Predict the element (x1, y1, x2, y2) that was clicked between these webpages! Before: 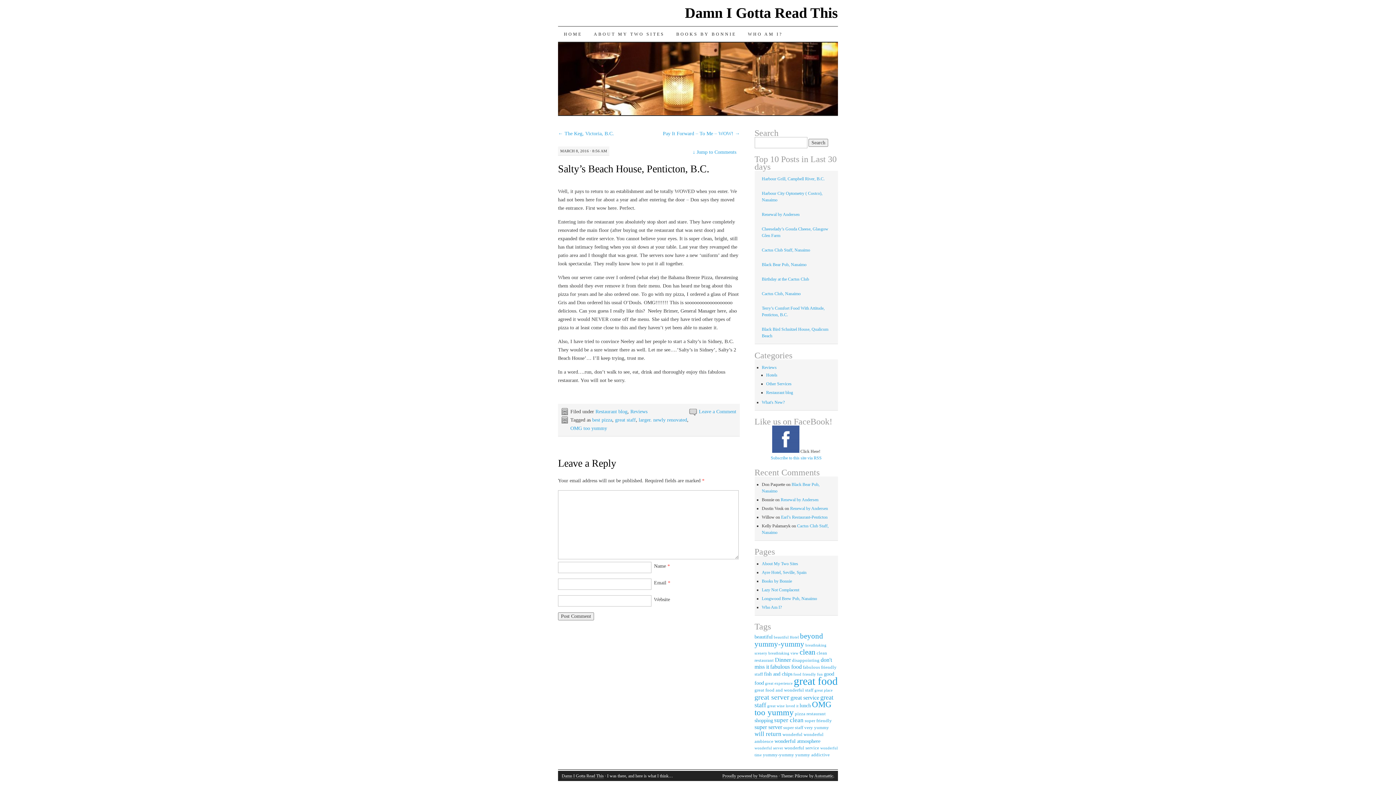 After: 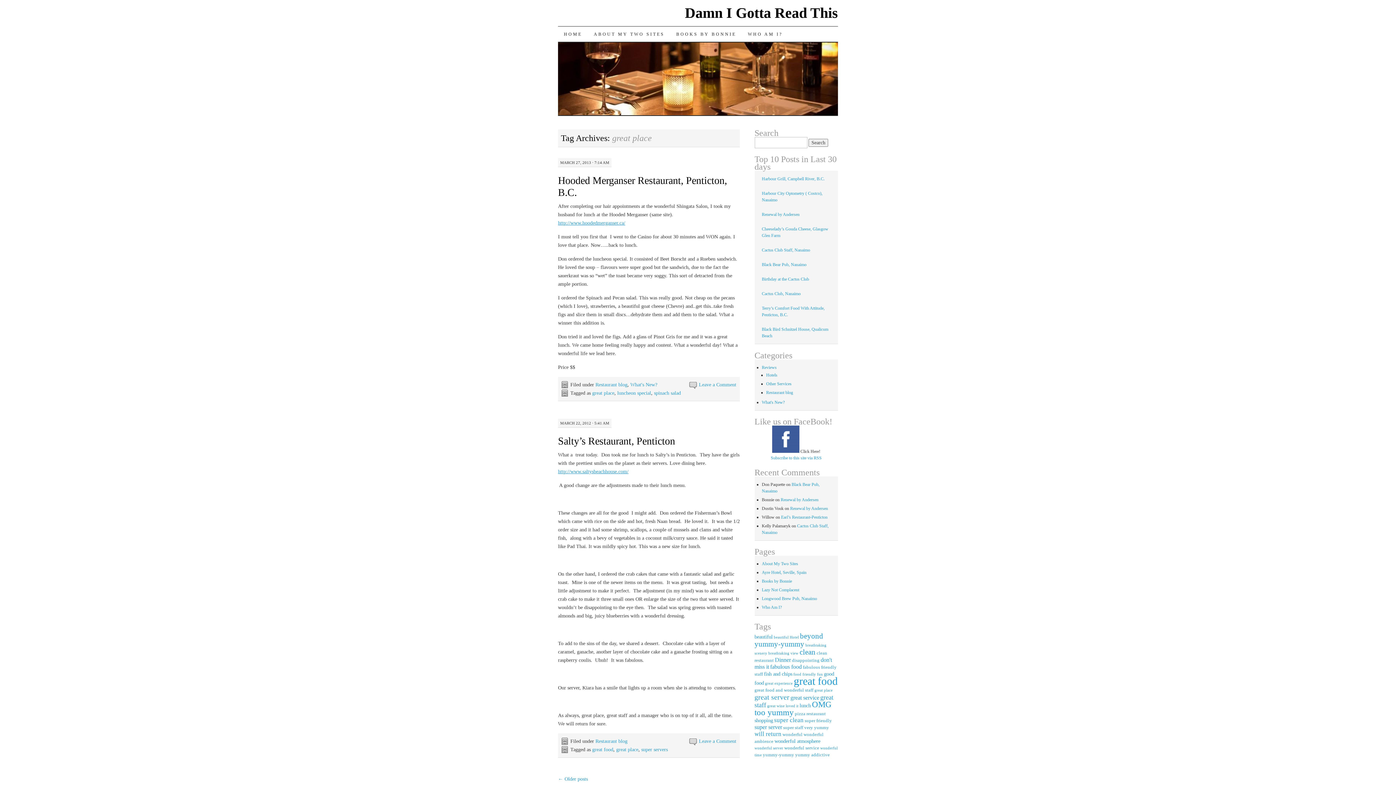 Action: bbox: (814, 688, 832, 692) label: great place (3 items)